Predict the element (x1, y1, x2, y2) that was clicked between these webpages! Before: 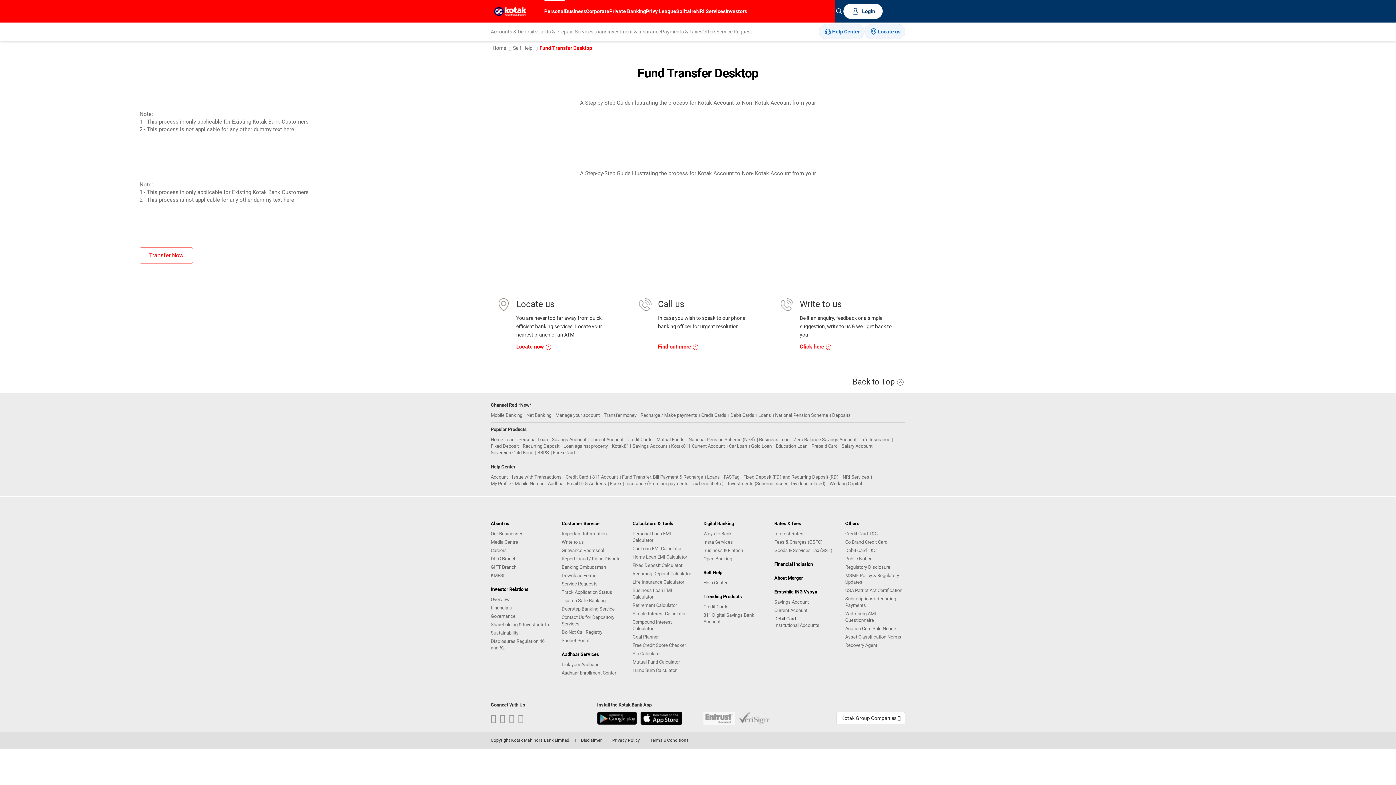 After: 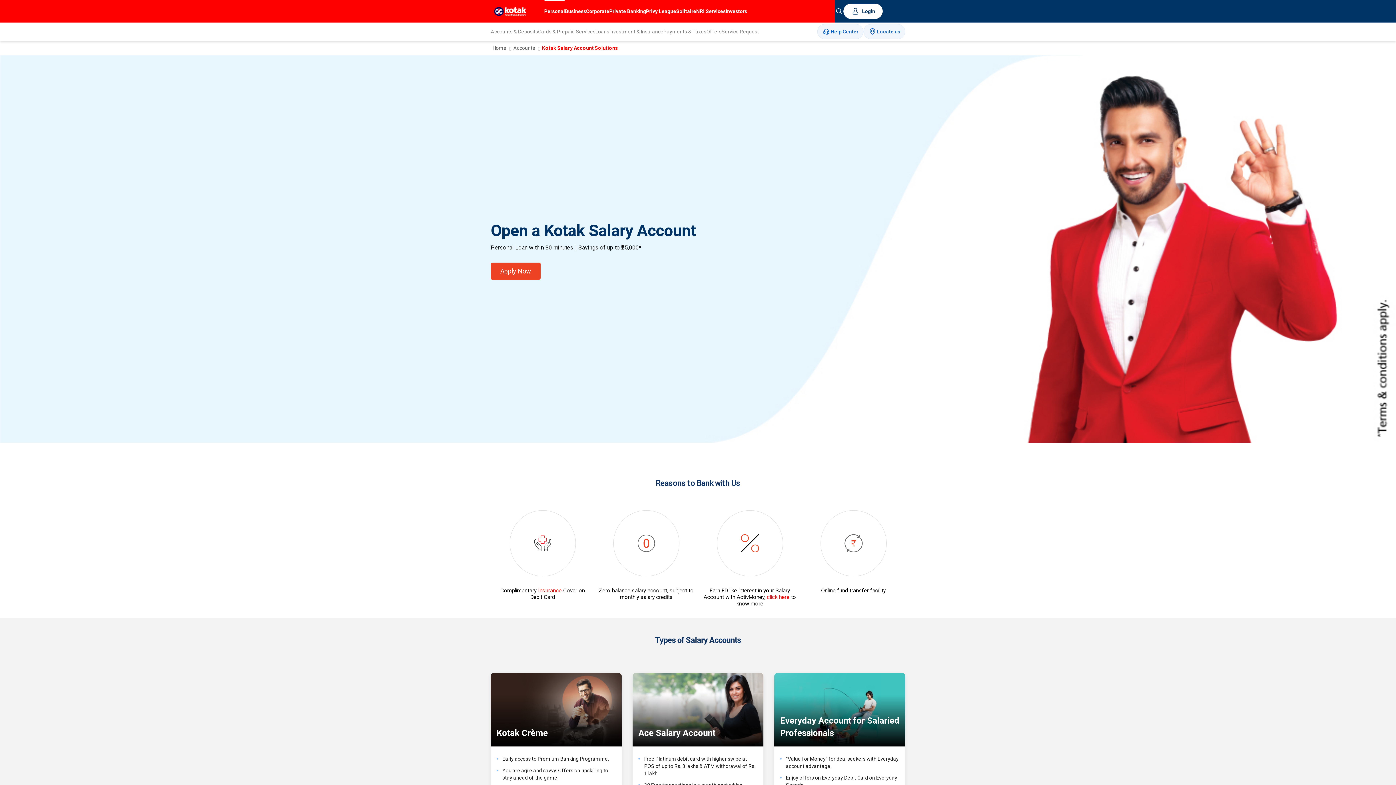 Action: bbox: (841, 443, 875, 449) label: Salary Account